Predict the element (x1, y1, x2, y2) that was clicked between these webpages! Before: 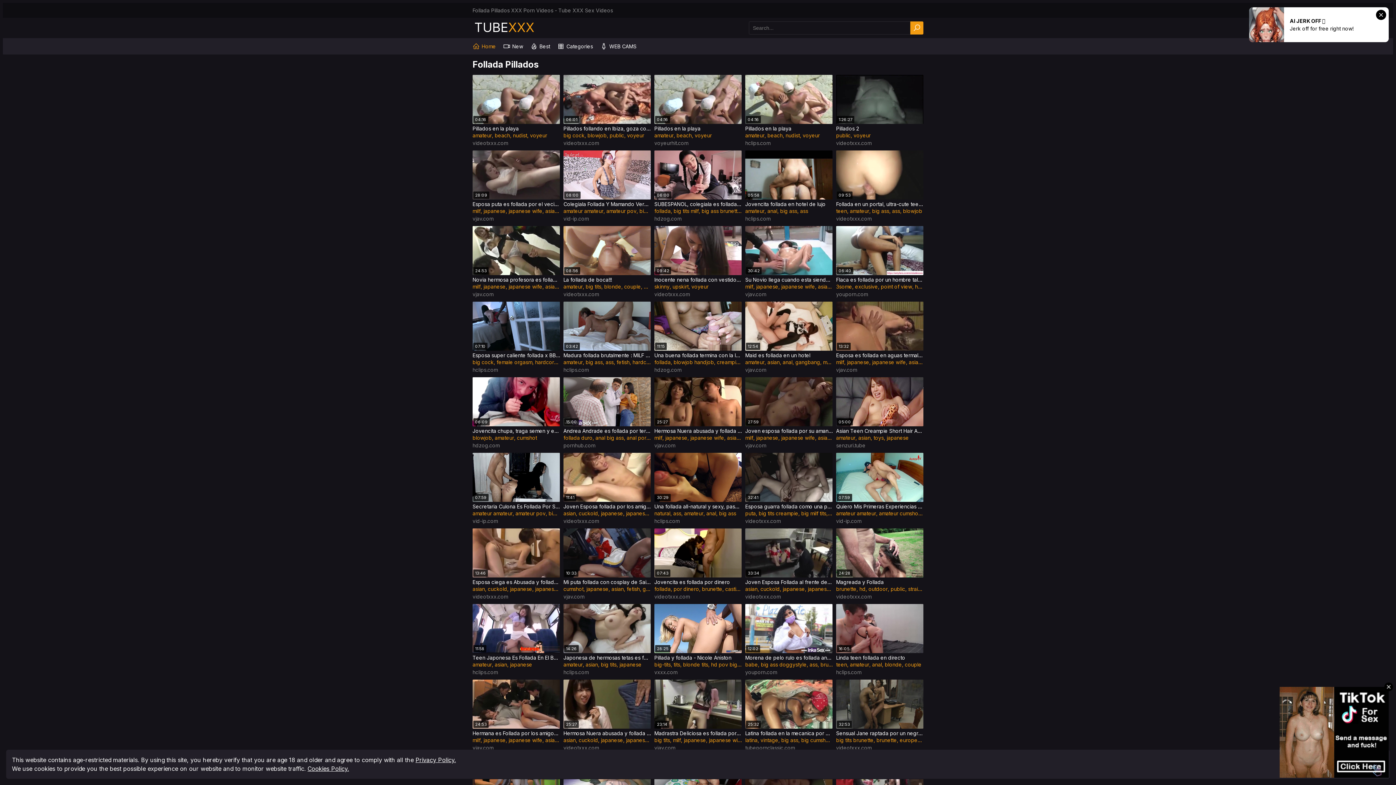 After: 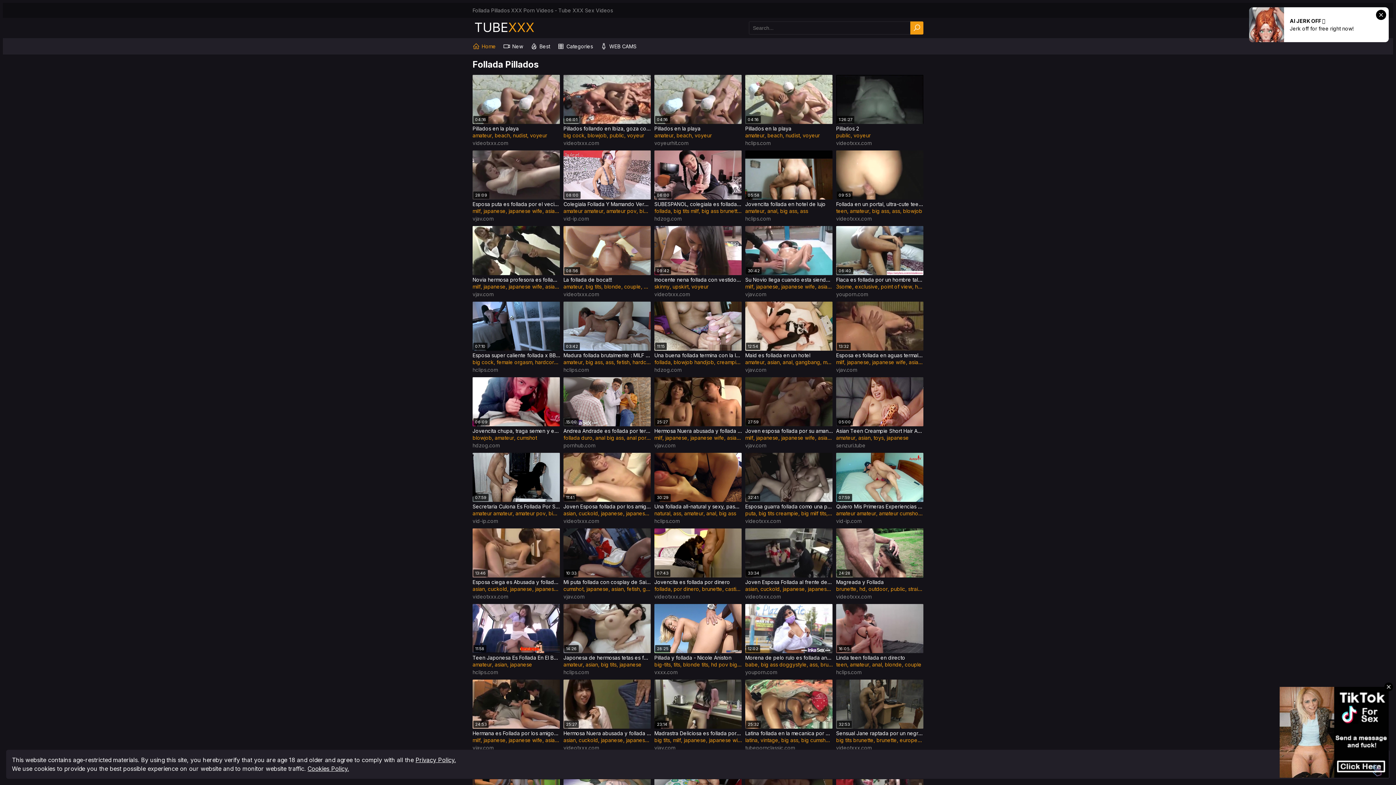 Action: label: Novia hermosa profesora es follada por los estudiantes VER Completo: http://bit.ly/2H3ftfl bbox: (472, 276, 560, 283)